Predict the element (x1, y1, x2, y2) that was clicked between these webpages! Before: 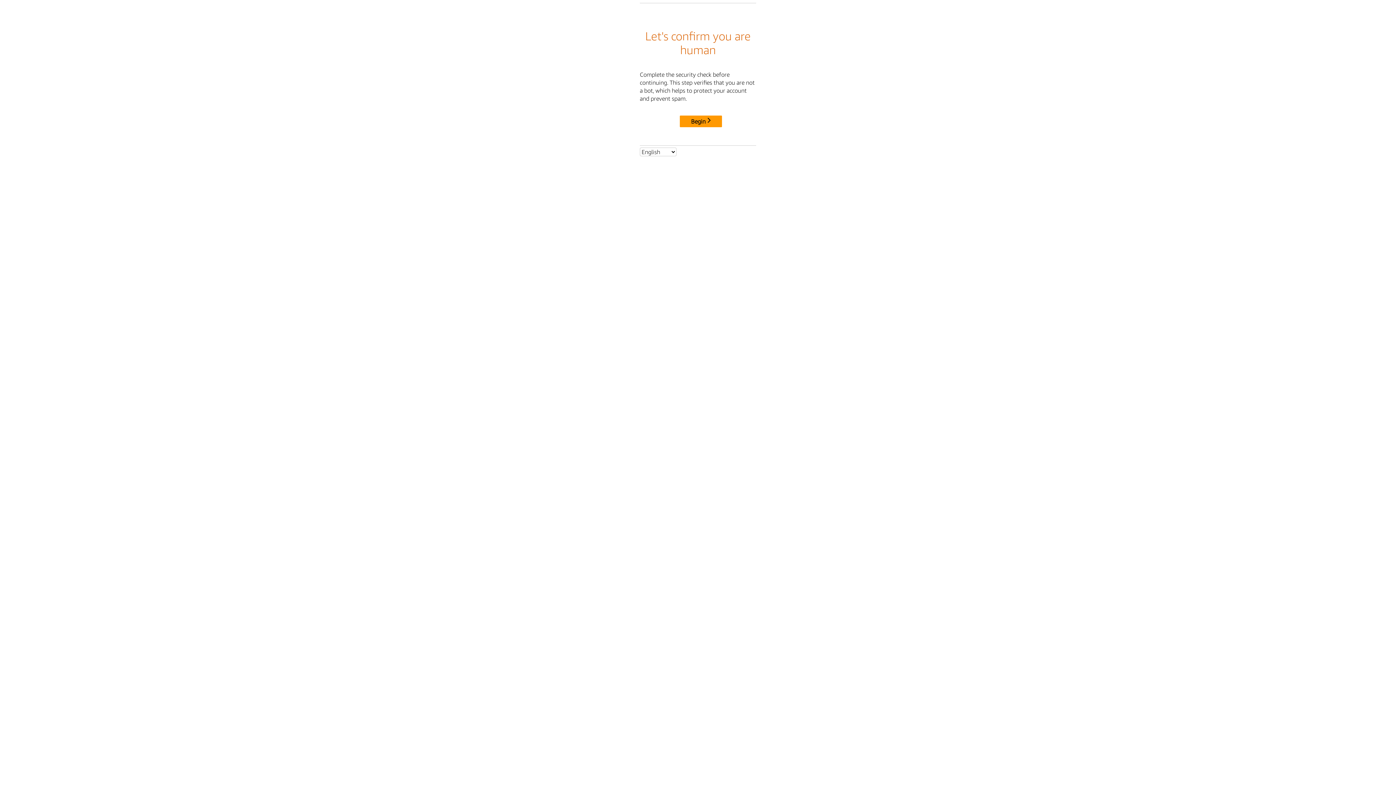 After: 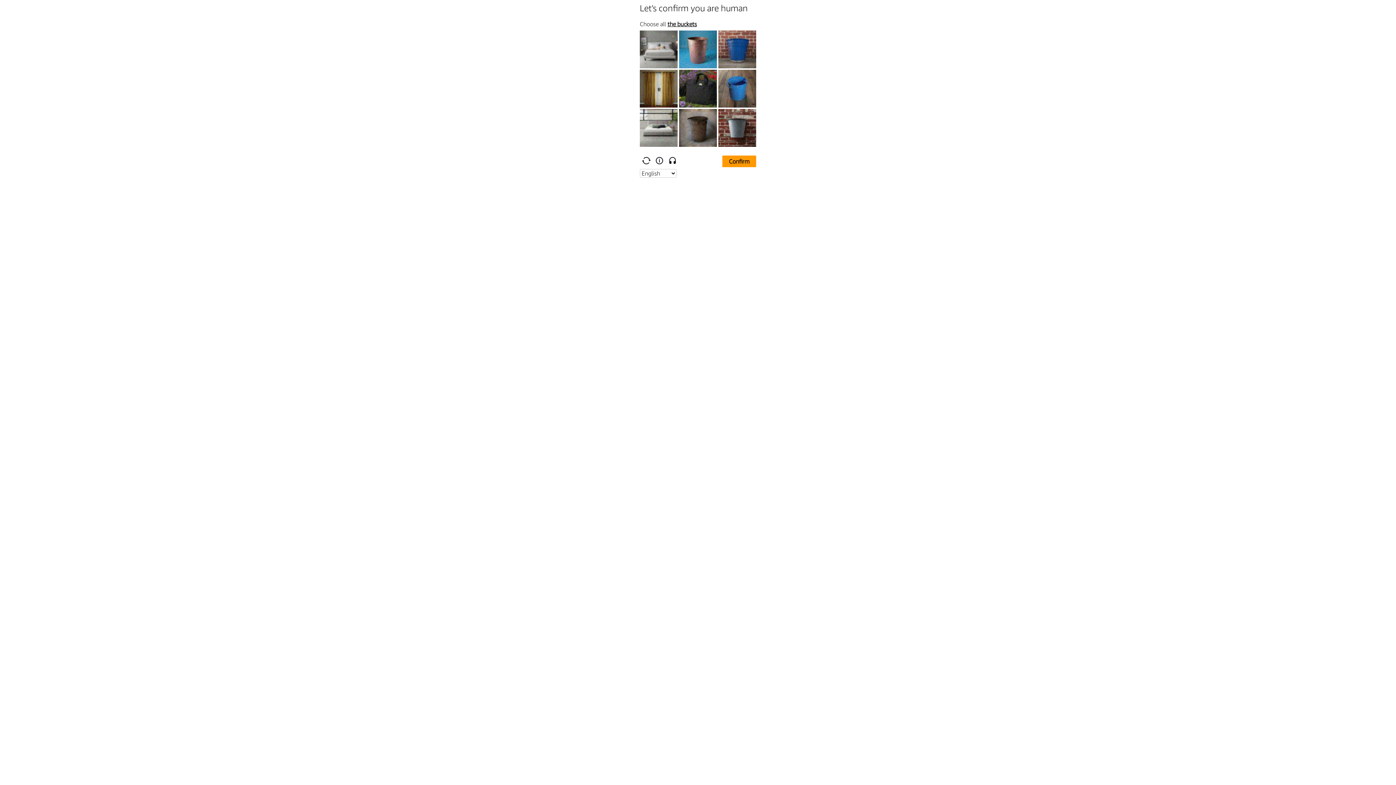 Action: bbox: (680, 115, 722, 127) label: Begin